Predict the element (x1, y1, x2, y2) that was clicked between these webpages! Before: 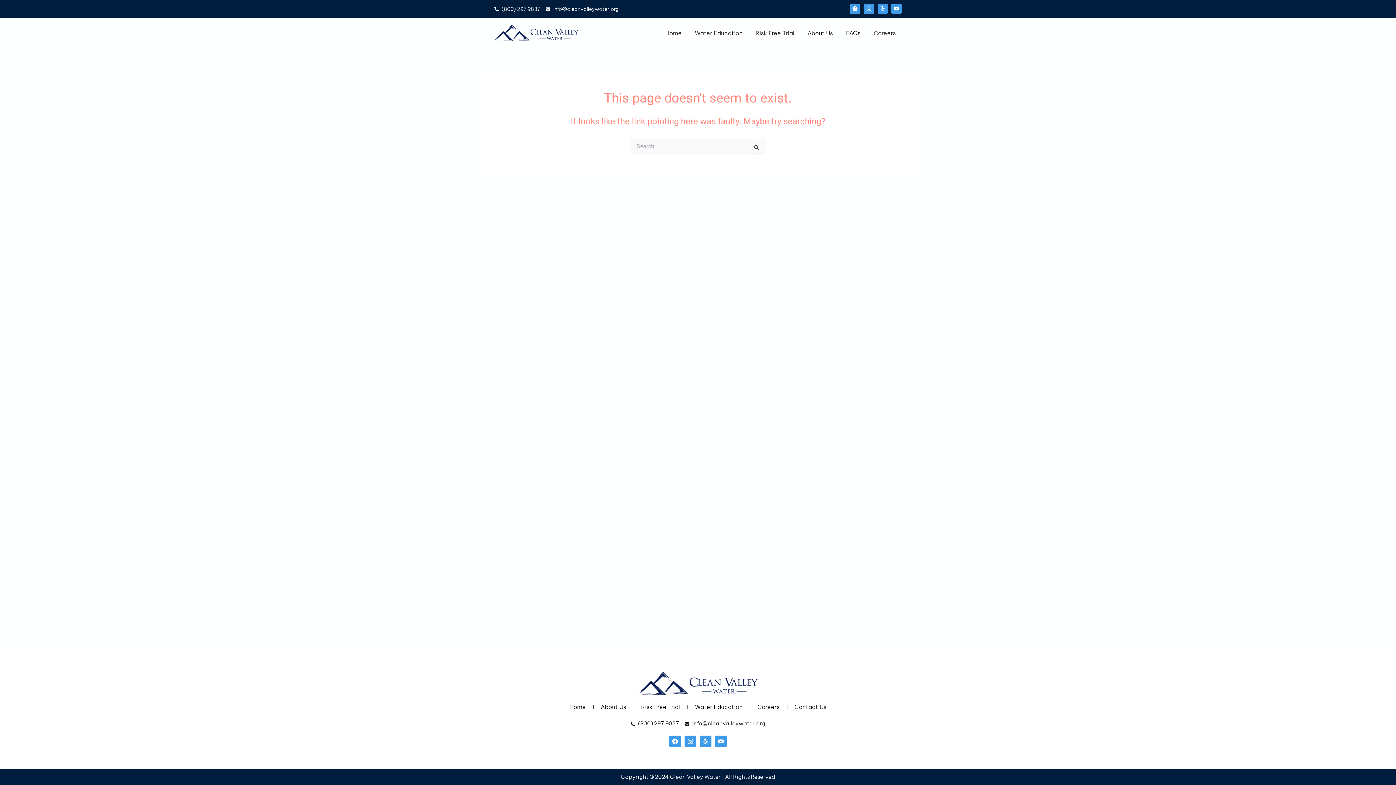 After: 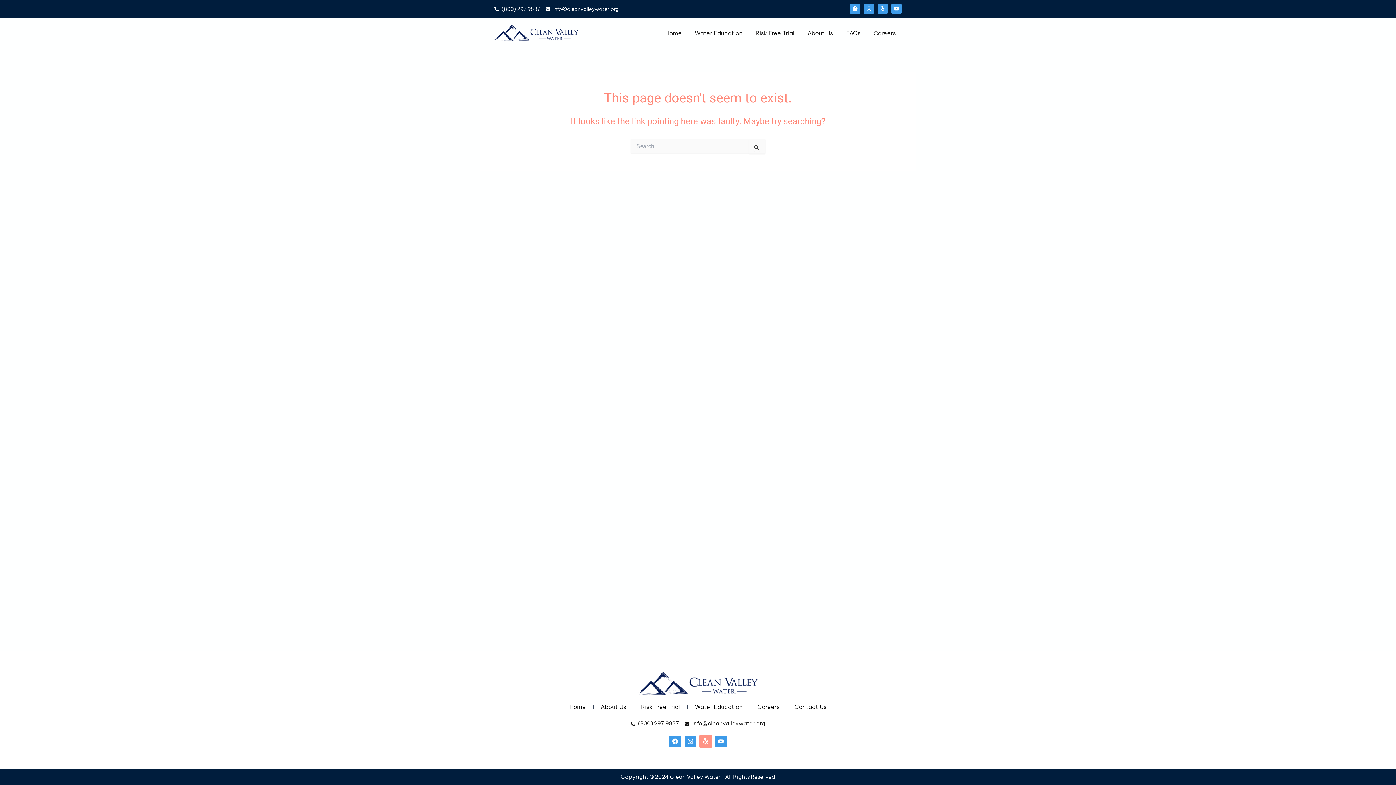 Action: label: Yelp bbox: (700, 736, 711, 747)